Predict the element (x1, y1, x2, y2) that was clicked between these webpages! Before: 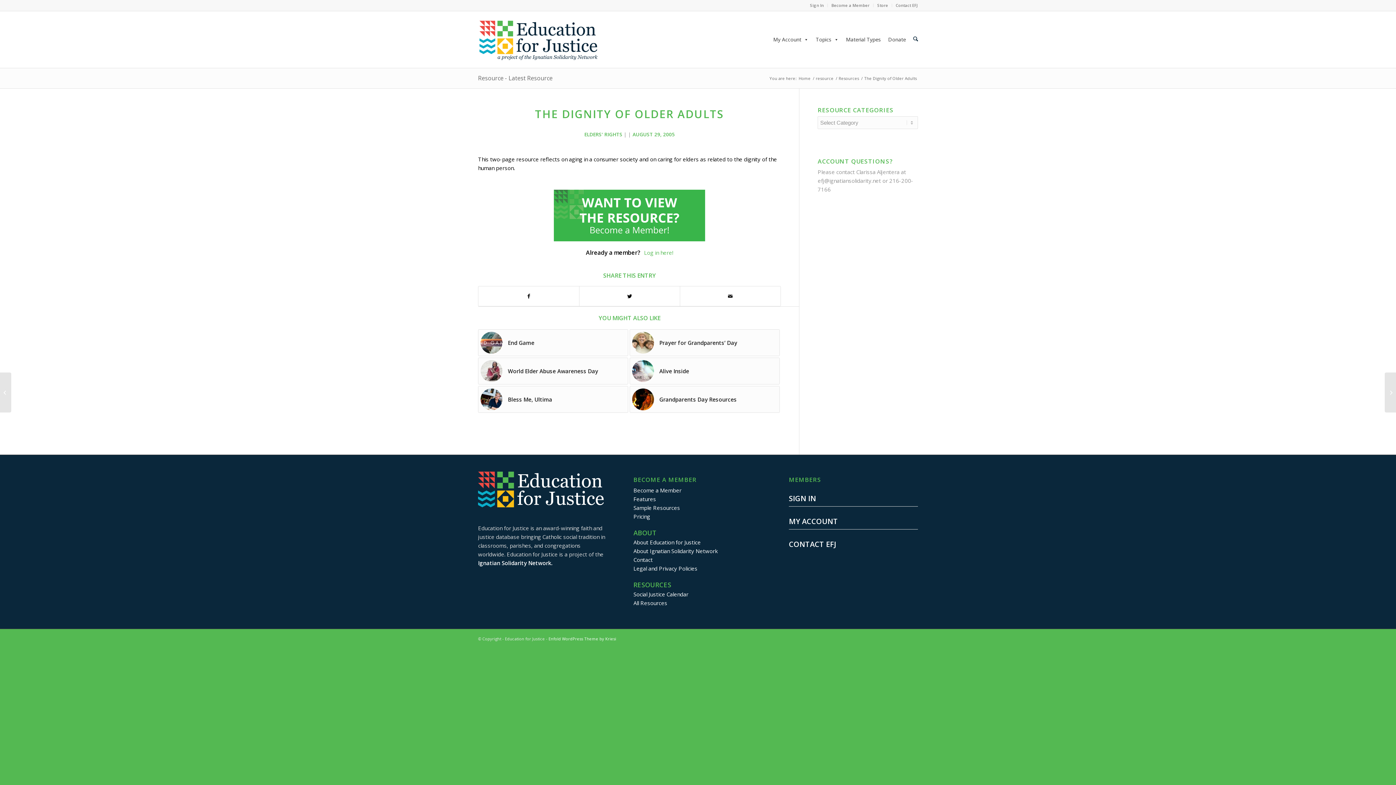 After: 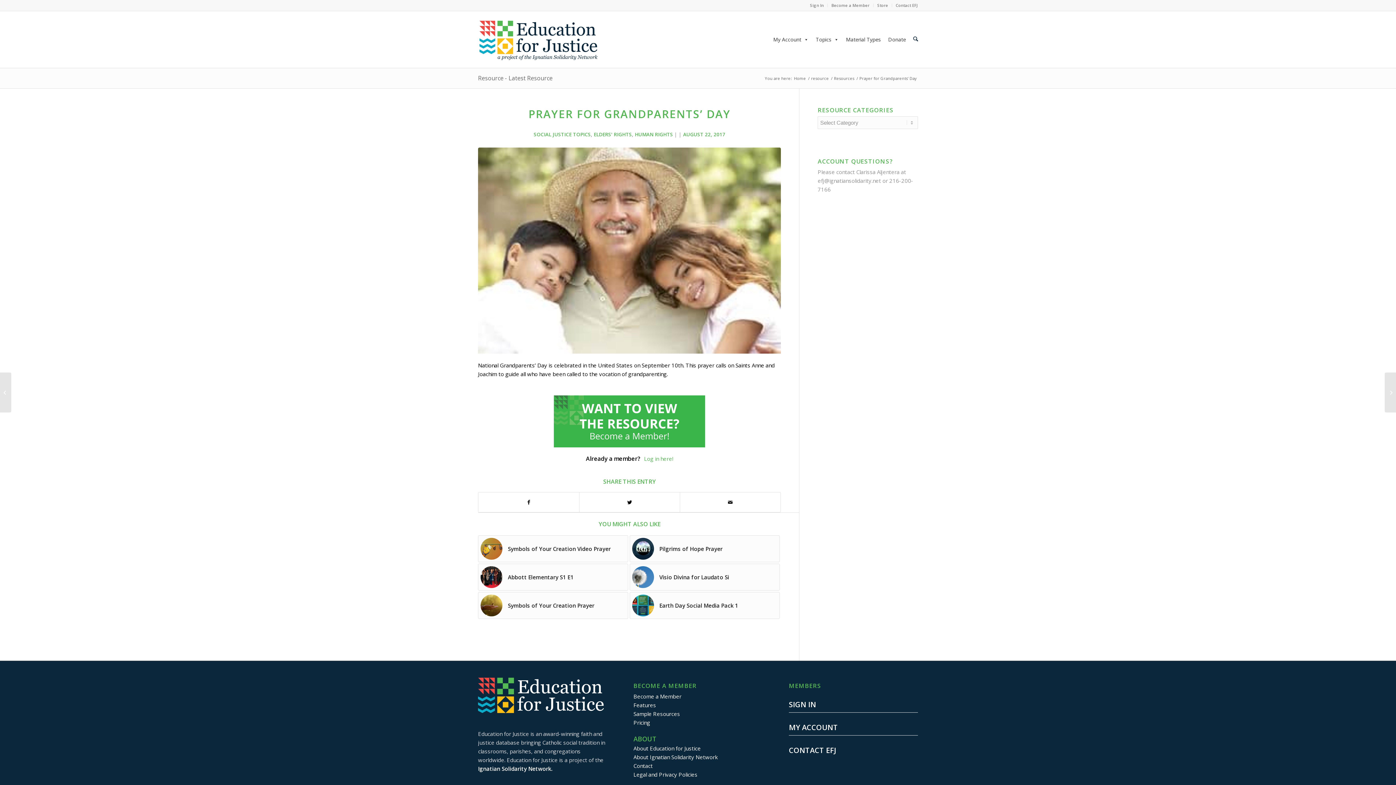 Action: label: 	Prayer for Grandparents’ Day bbox: (629, 329, 779, 356)